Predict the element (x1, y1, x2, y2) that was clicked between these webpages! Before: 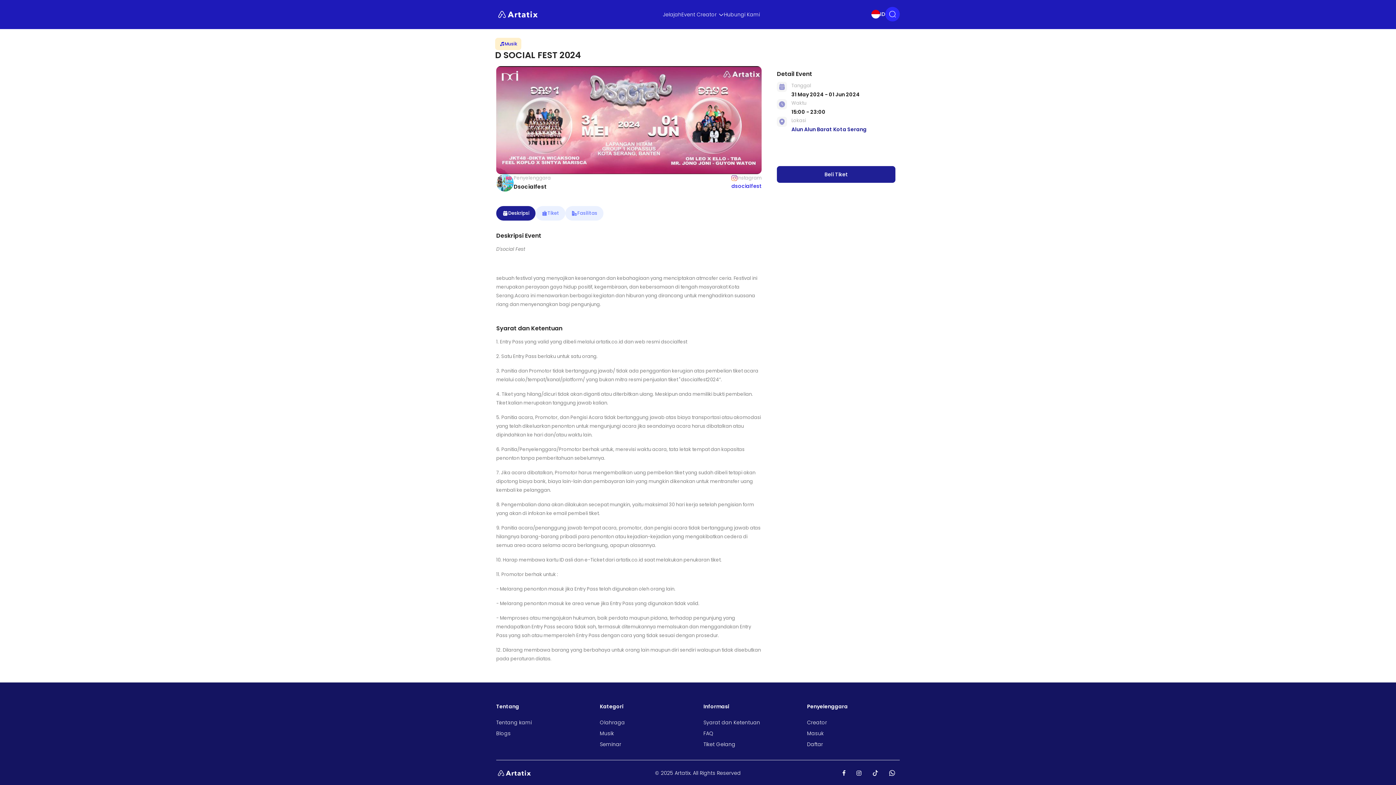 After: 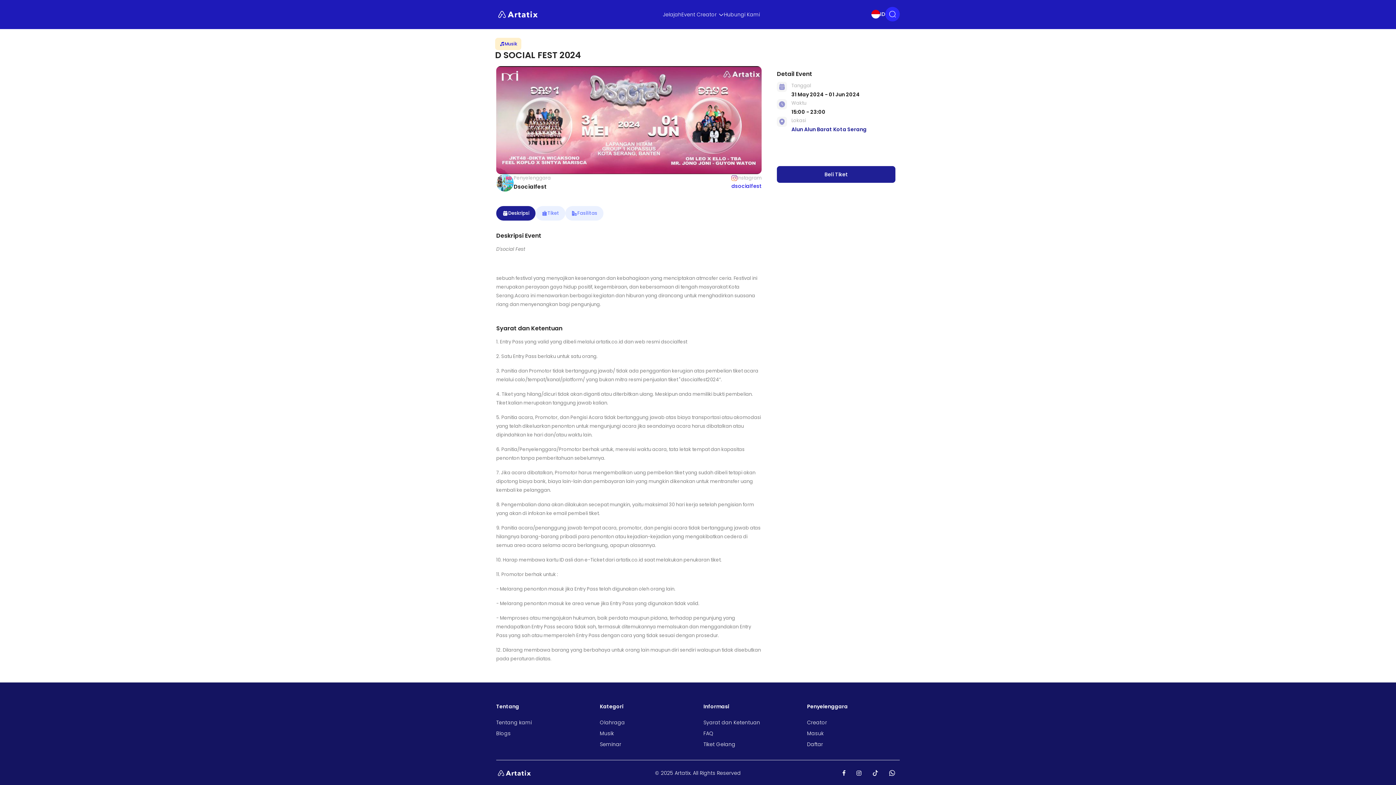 Action: bbox: (600, 741, 621, 748) label: Seminar